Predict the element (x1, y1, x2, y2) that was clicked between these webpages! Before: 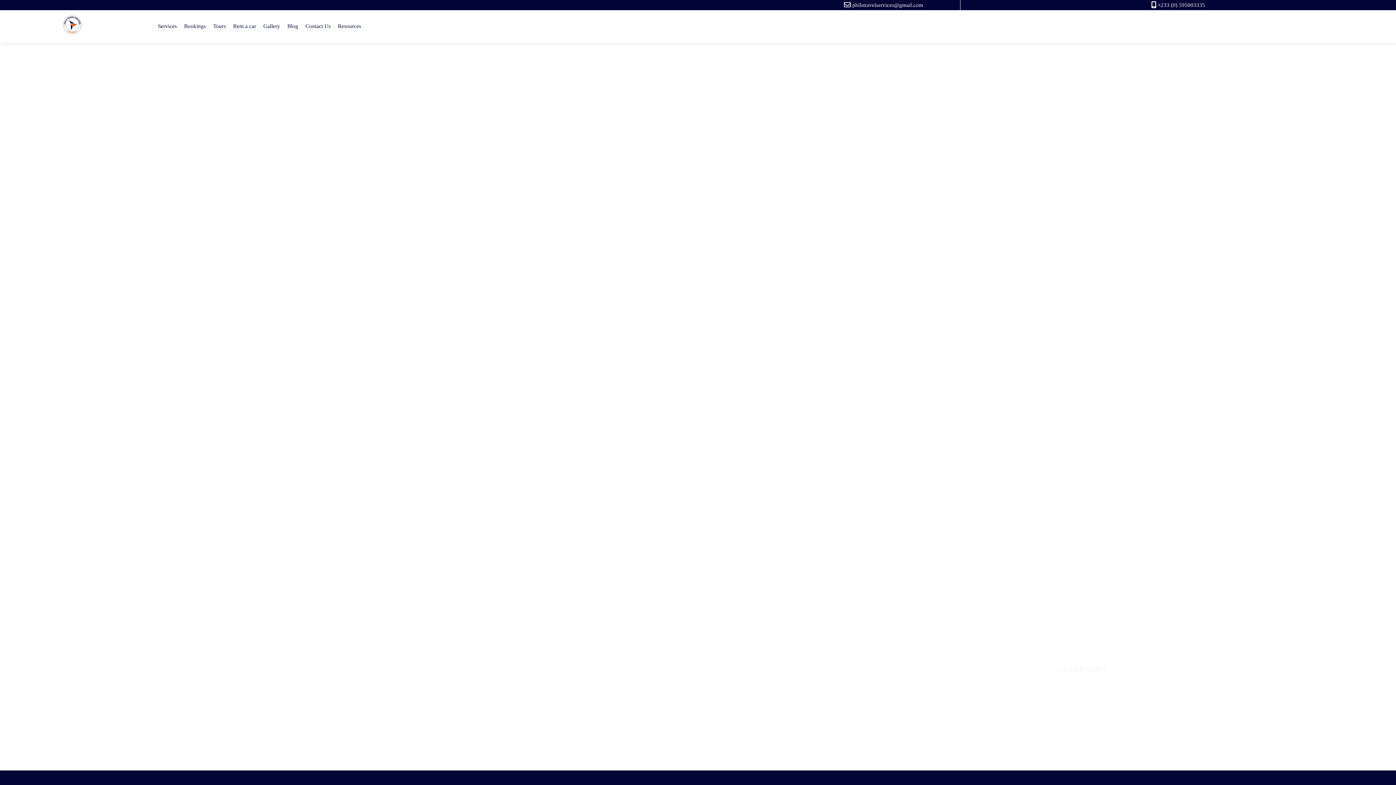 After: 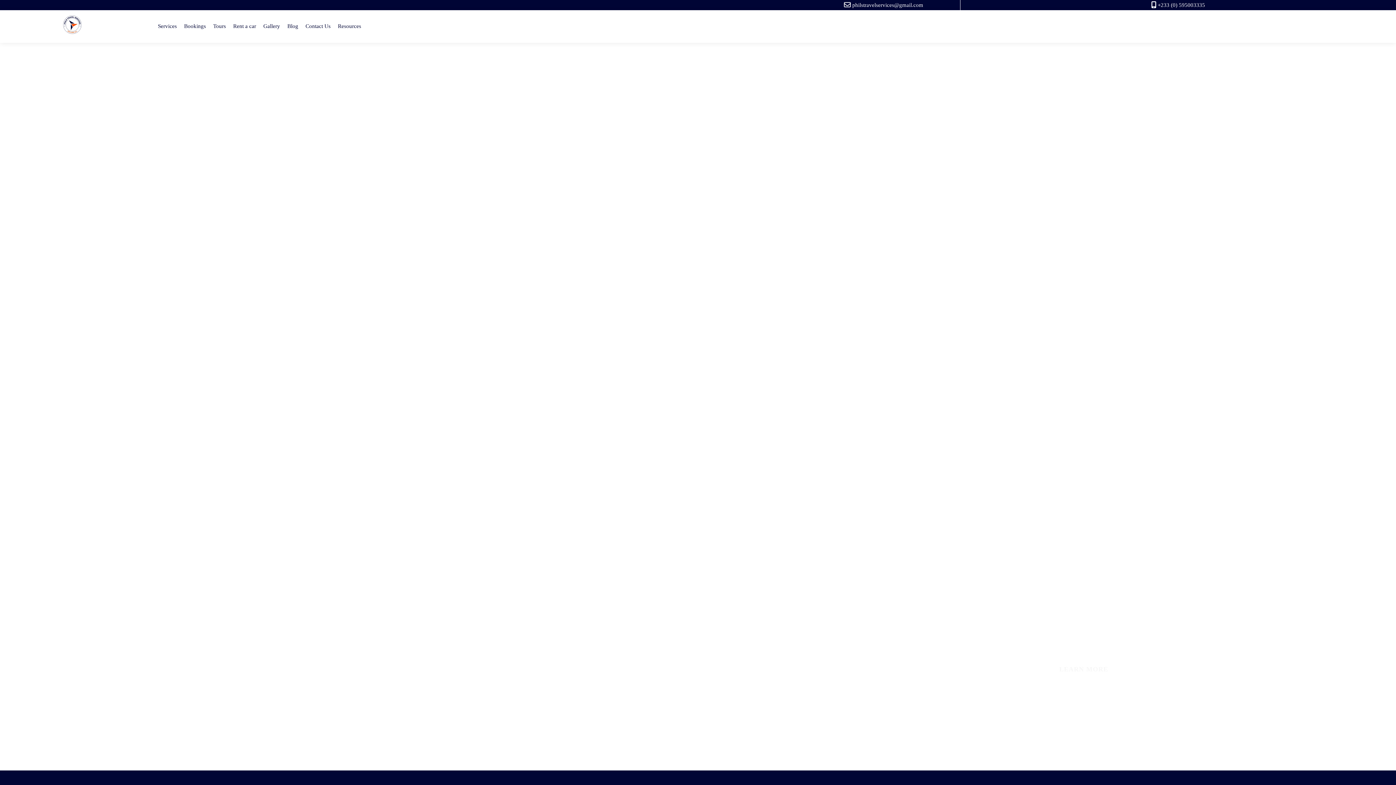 Action: bbox: (1158, 2, 1205, 8) label: +233 (0) 595003335